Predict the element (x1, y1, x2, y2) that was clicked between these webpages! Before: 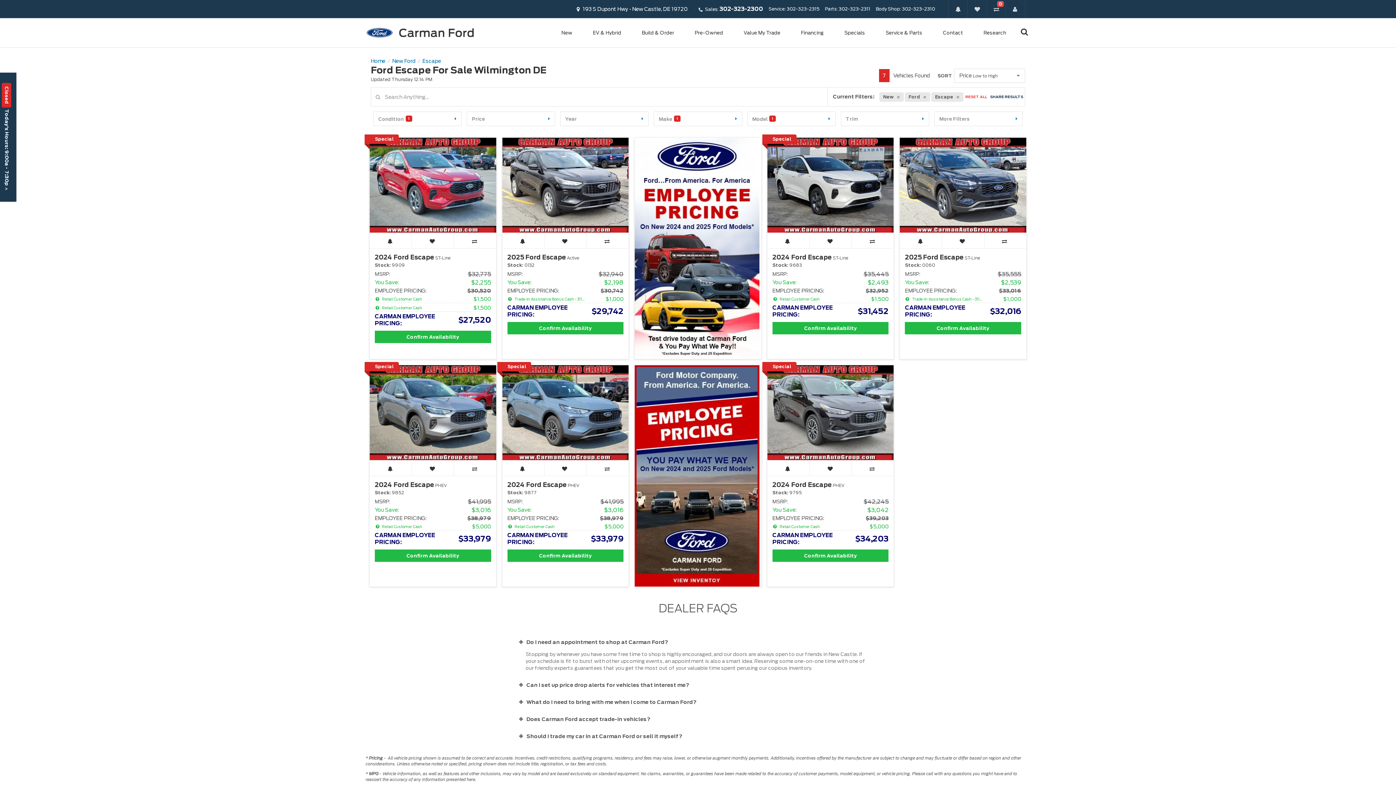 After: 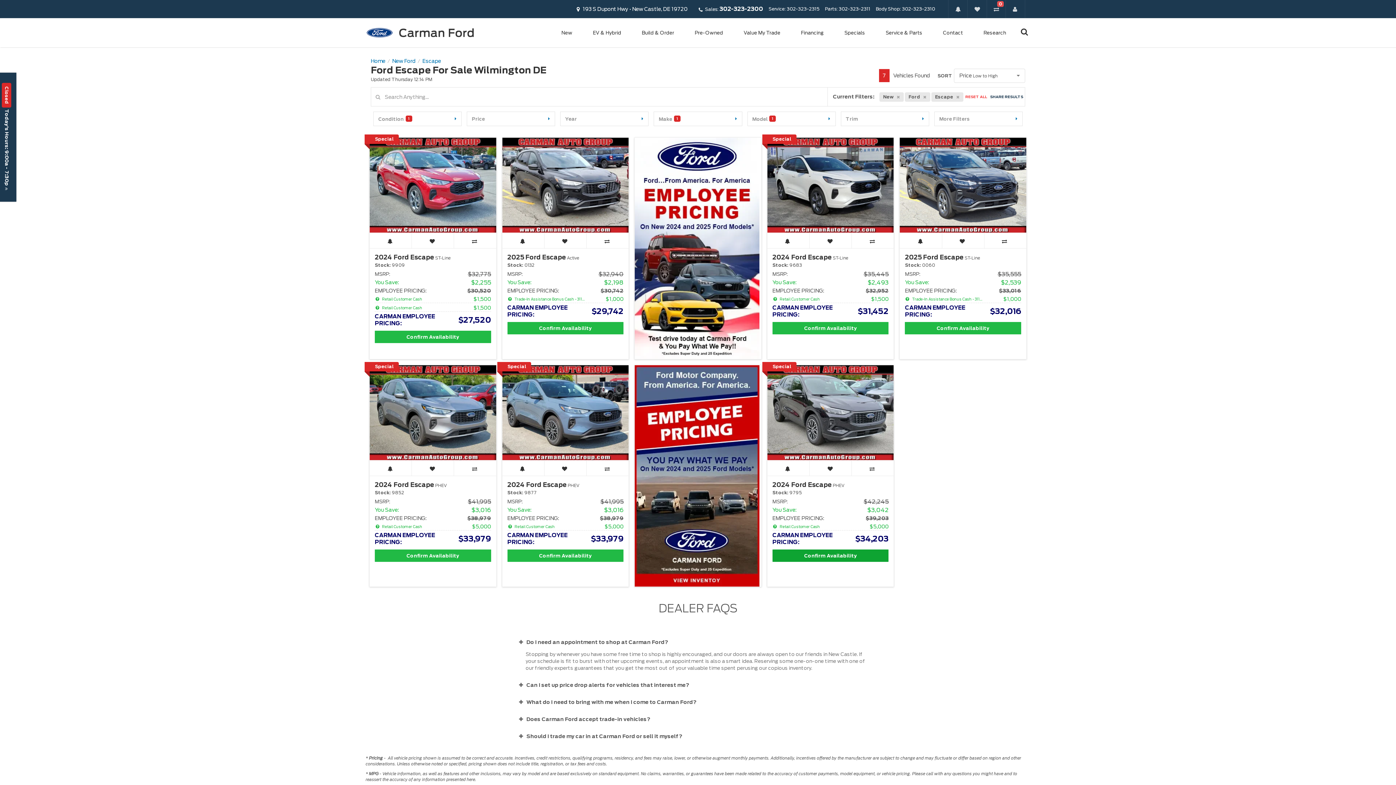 Action: bbox: (772, 549, 888, 562) label: Confirm Availability